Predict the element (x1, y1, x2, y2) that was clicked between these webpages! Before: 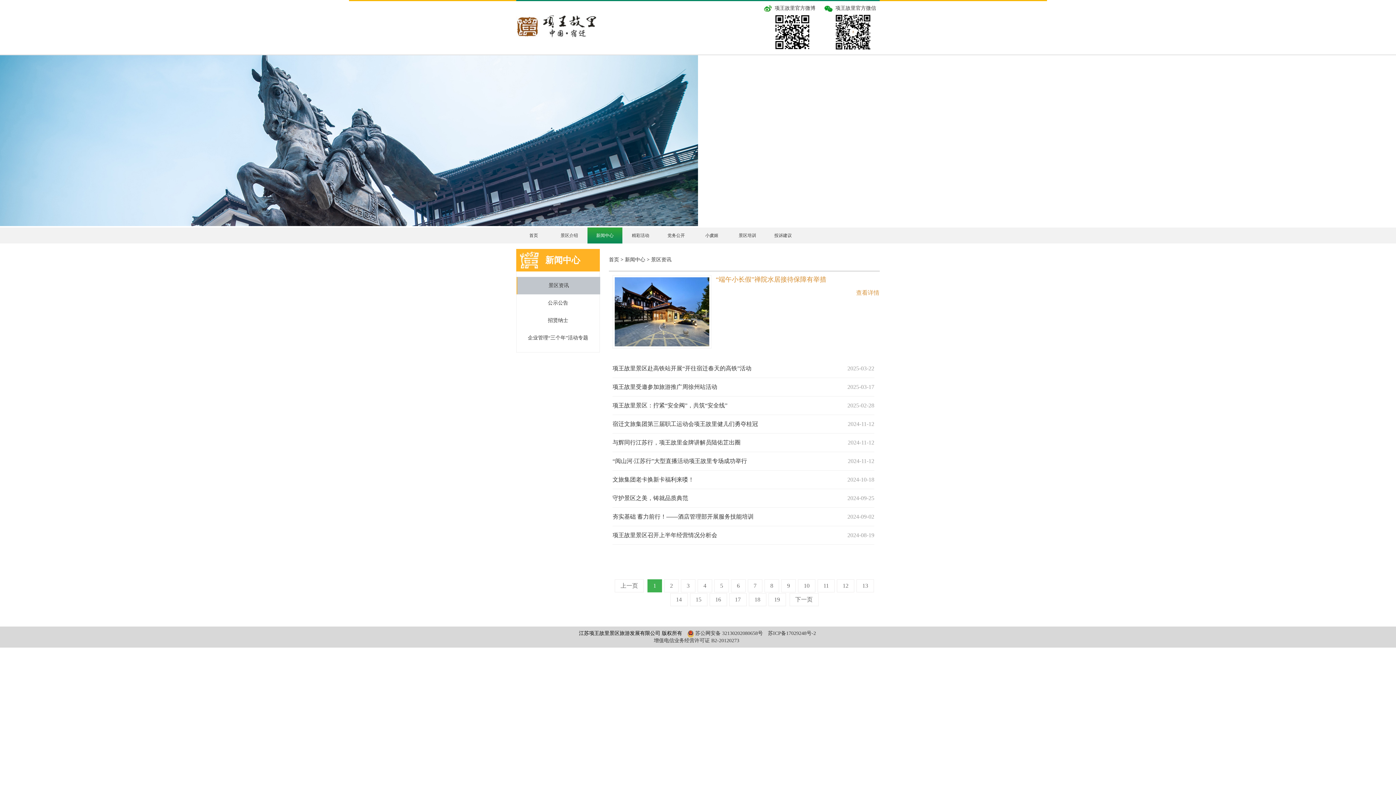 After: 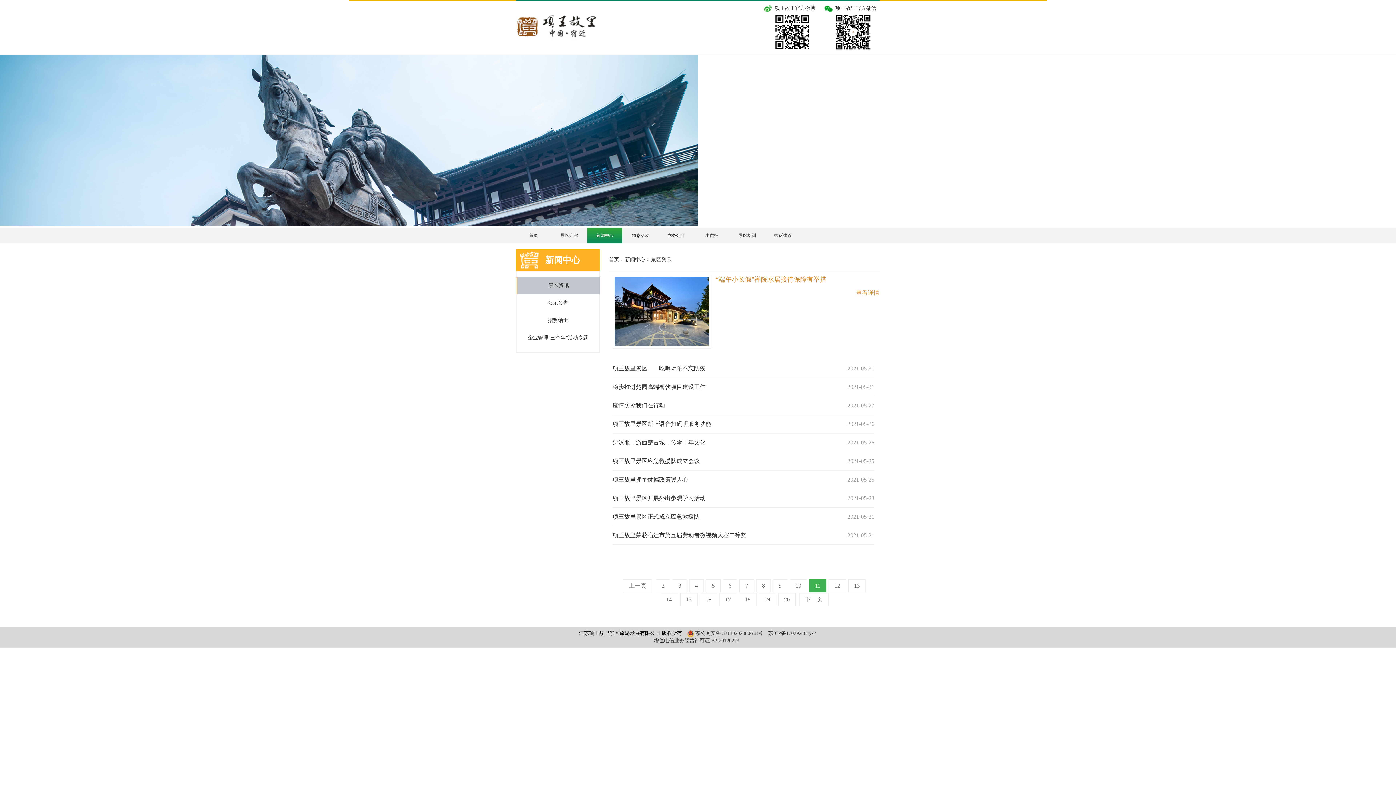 Action: label: 11 bbox: (817, 579, 834, 592)